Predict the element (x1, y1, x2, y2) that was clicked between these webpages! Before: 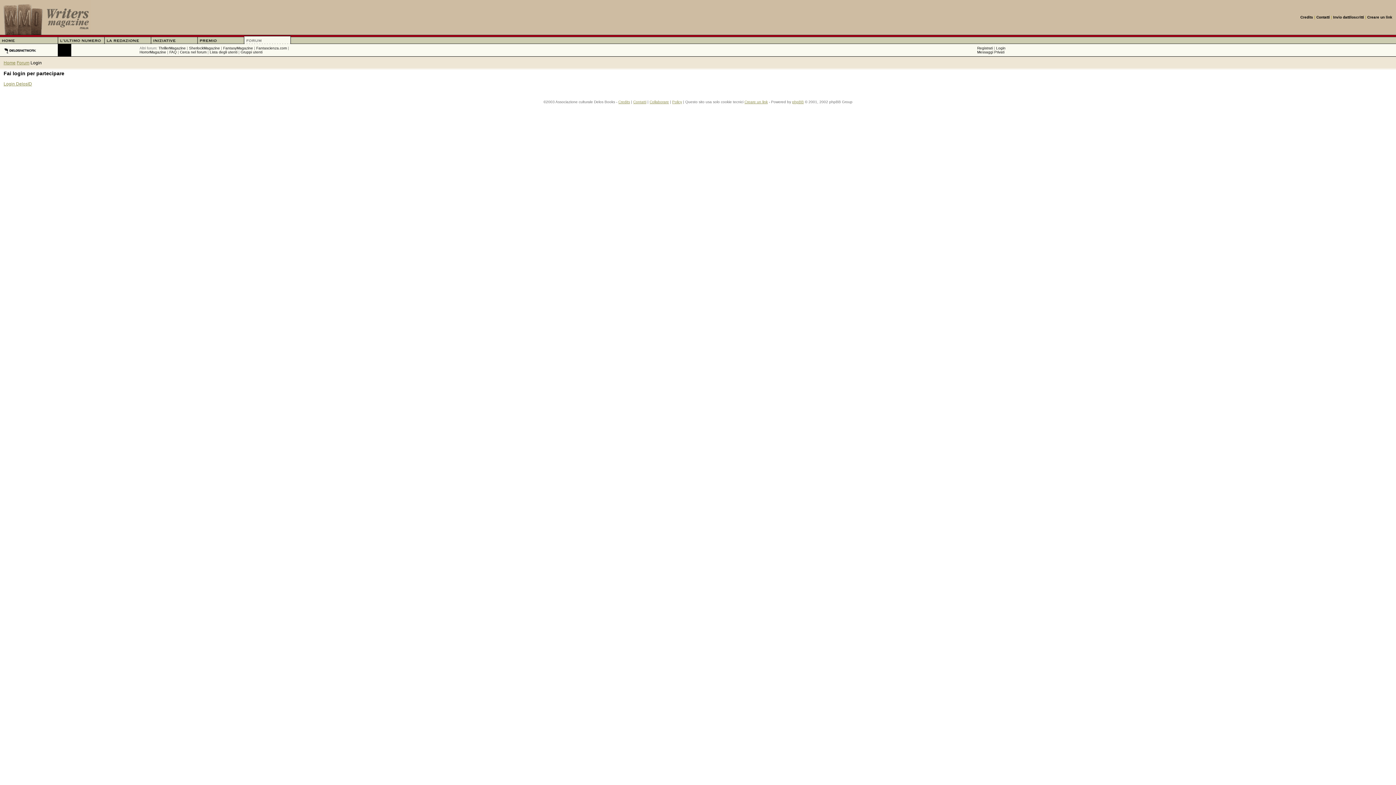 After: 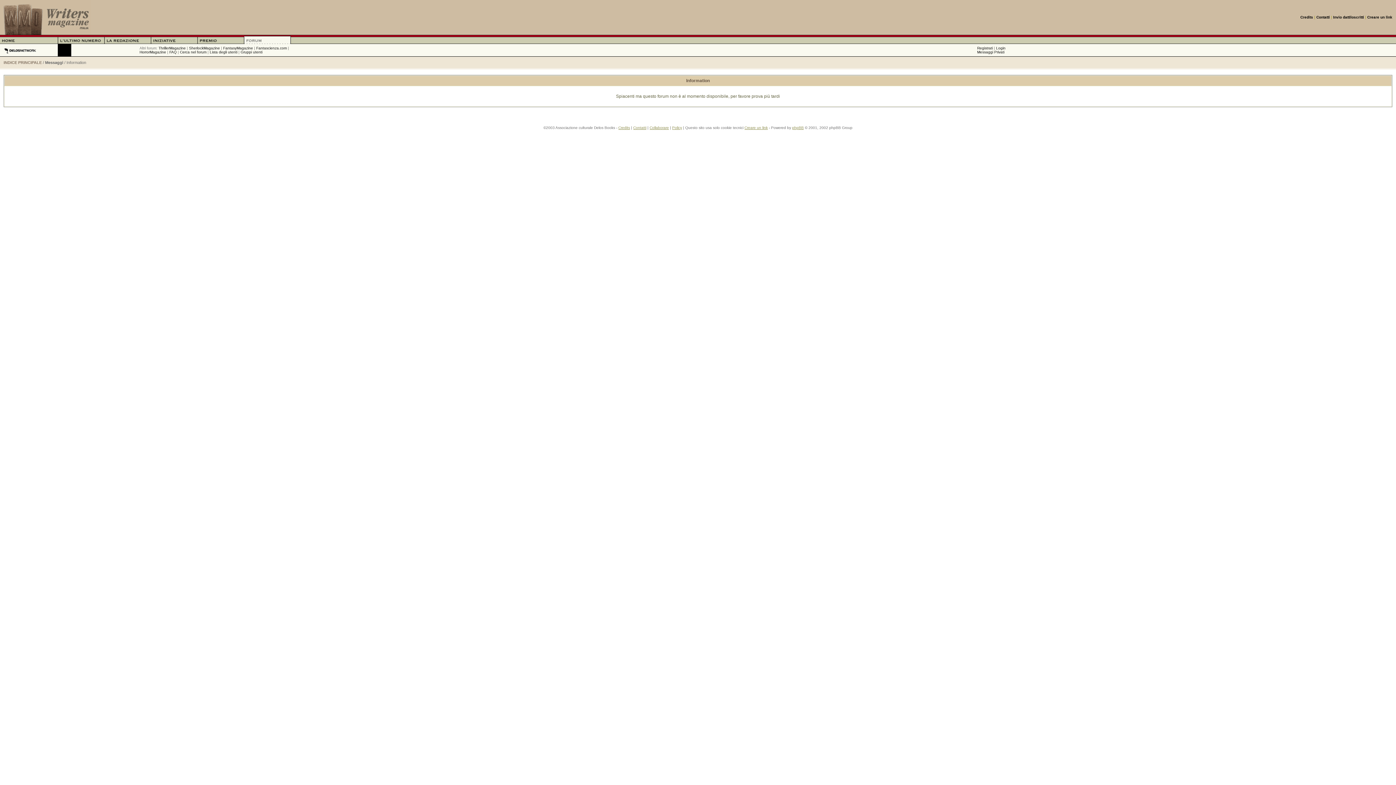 Action: bbox: (977, 50, 1004, 54) label: Messaggi Privati